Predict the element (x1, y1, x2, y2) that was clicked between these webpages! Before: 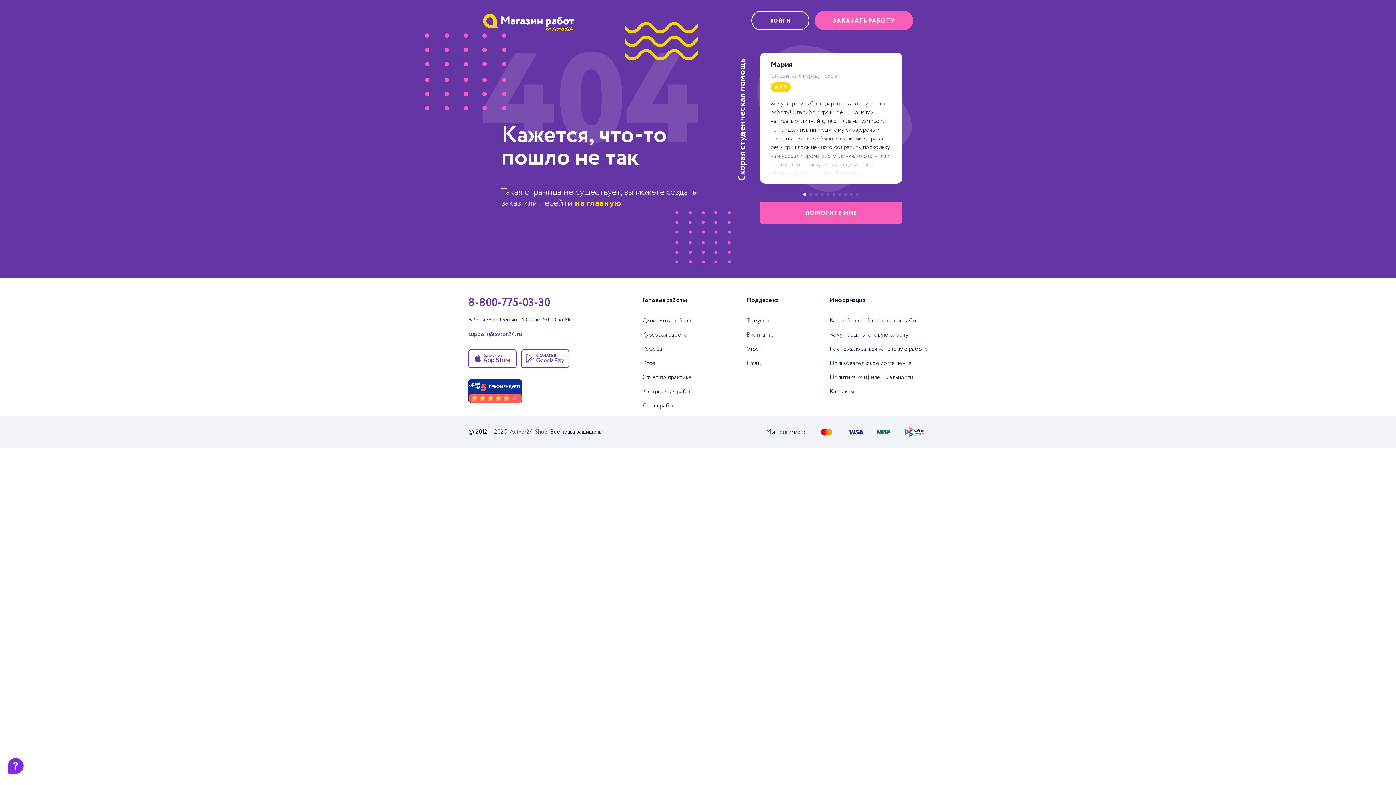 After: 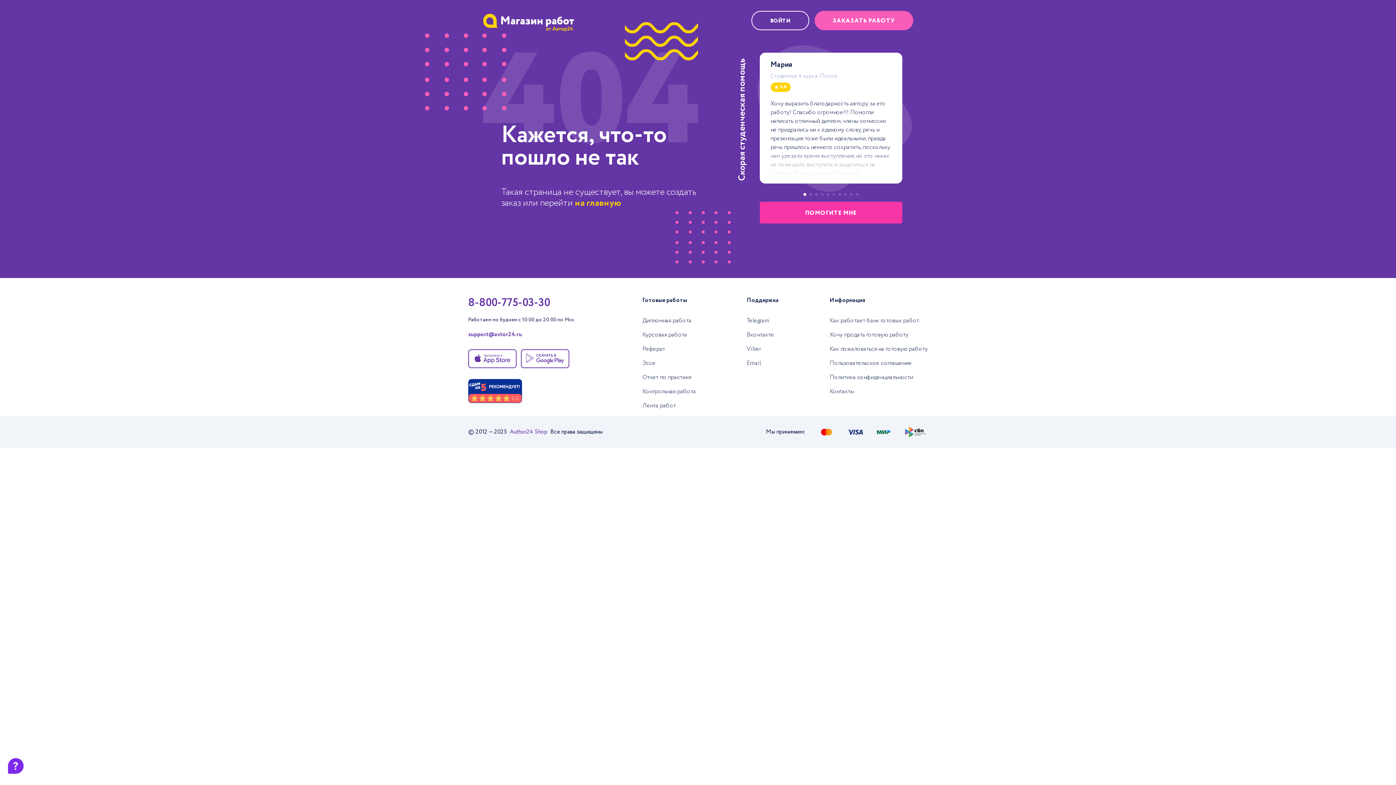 Action: bbox: (759, 201, 902, 223) label: ПОМОГИТЕ МНЕ